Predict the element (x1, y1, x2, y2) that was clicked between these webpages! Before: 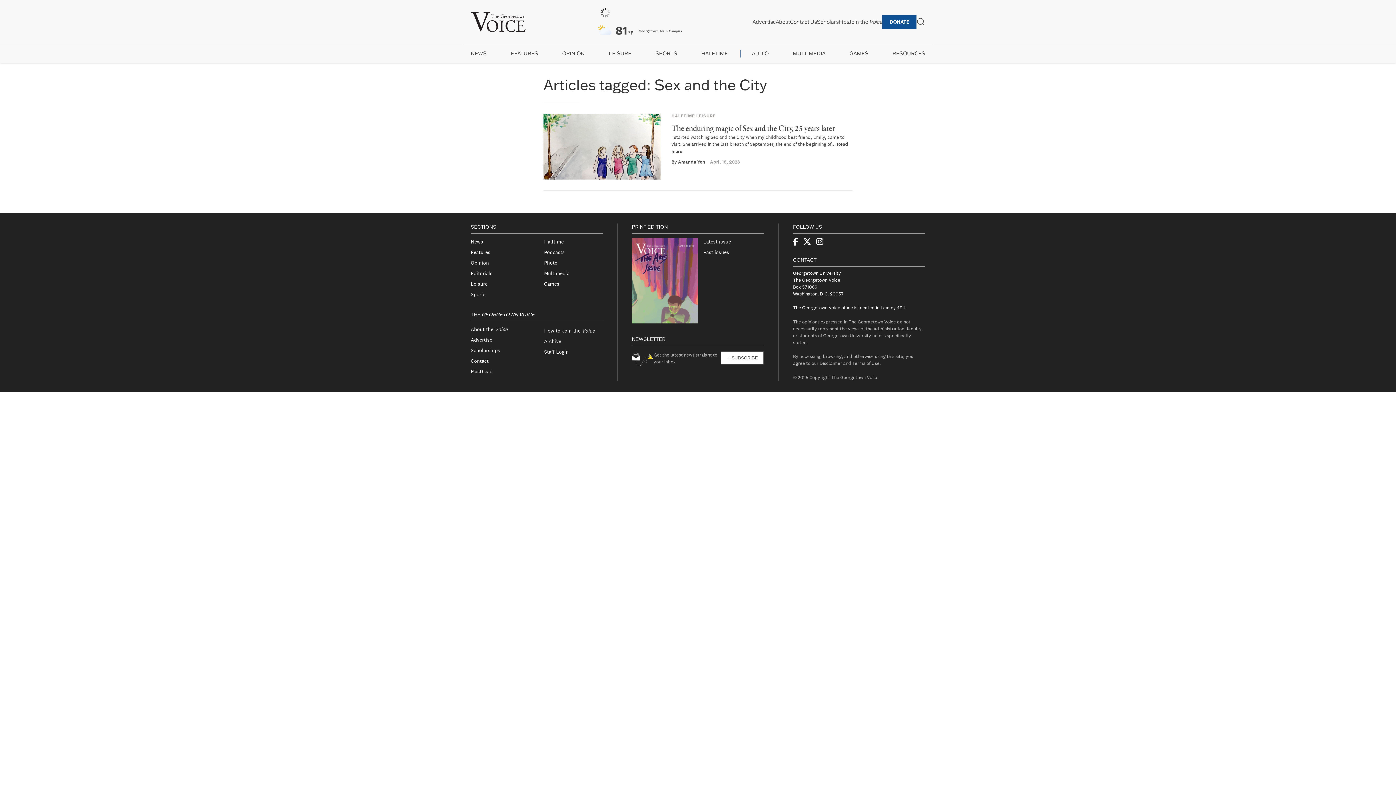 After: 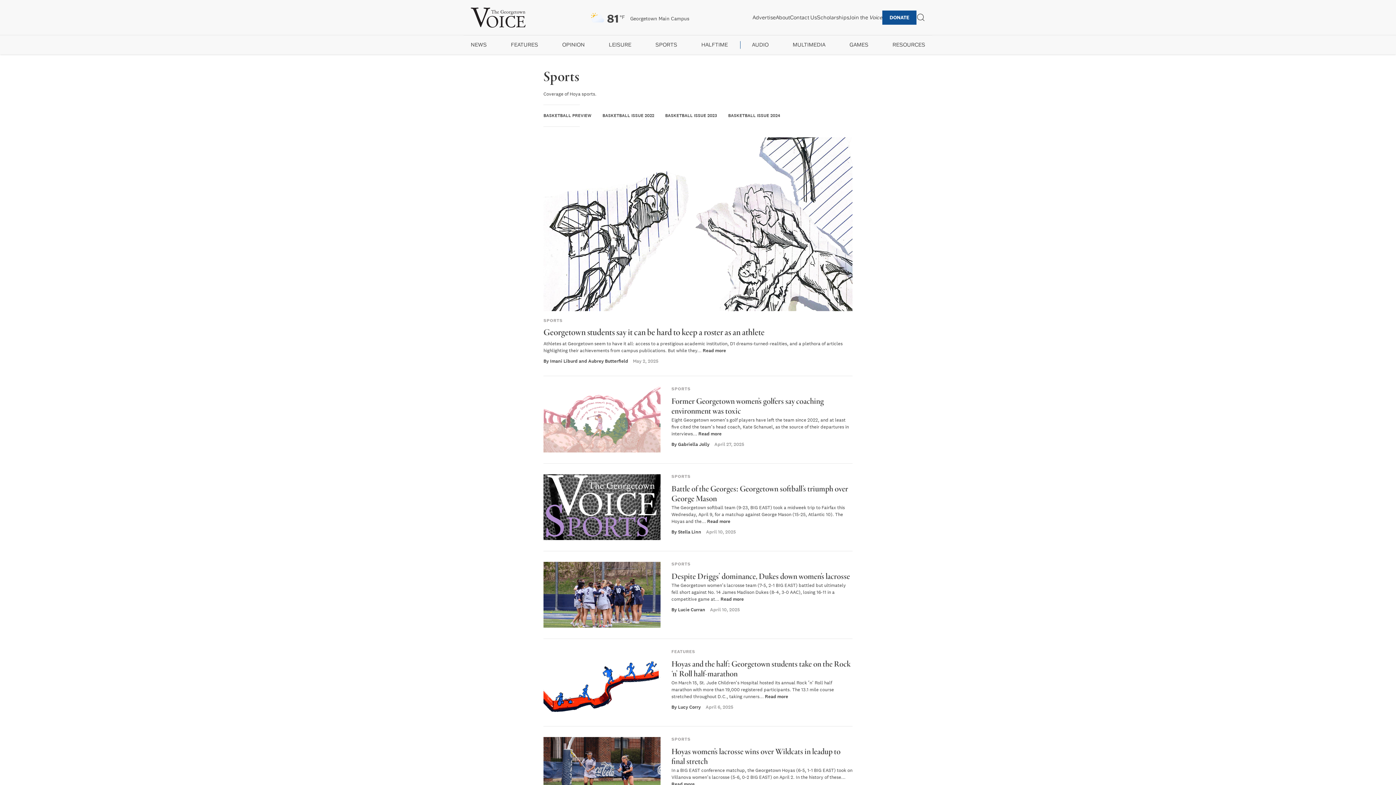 Action: label: SPORTS bbox: (655, 50, 677, 56)